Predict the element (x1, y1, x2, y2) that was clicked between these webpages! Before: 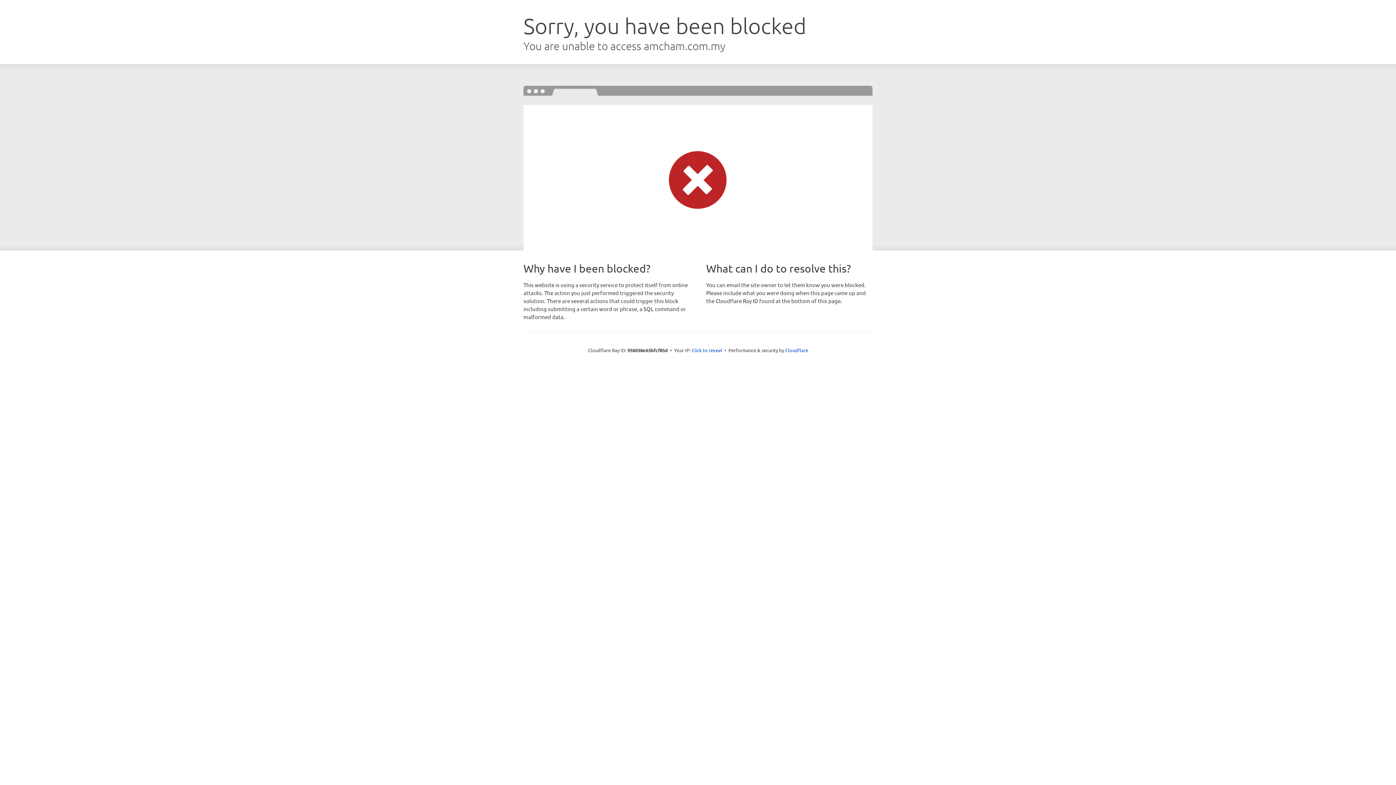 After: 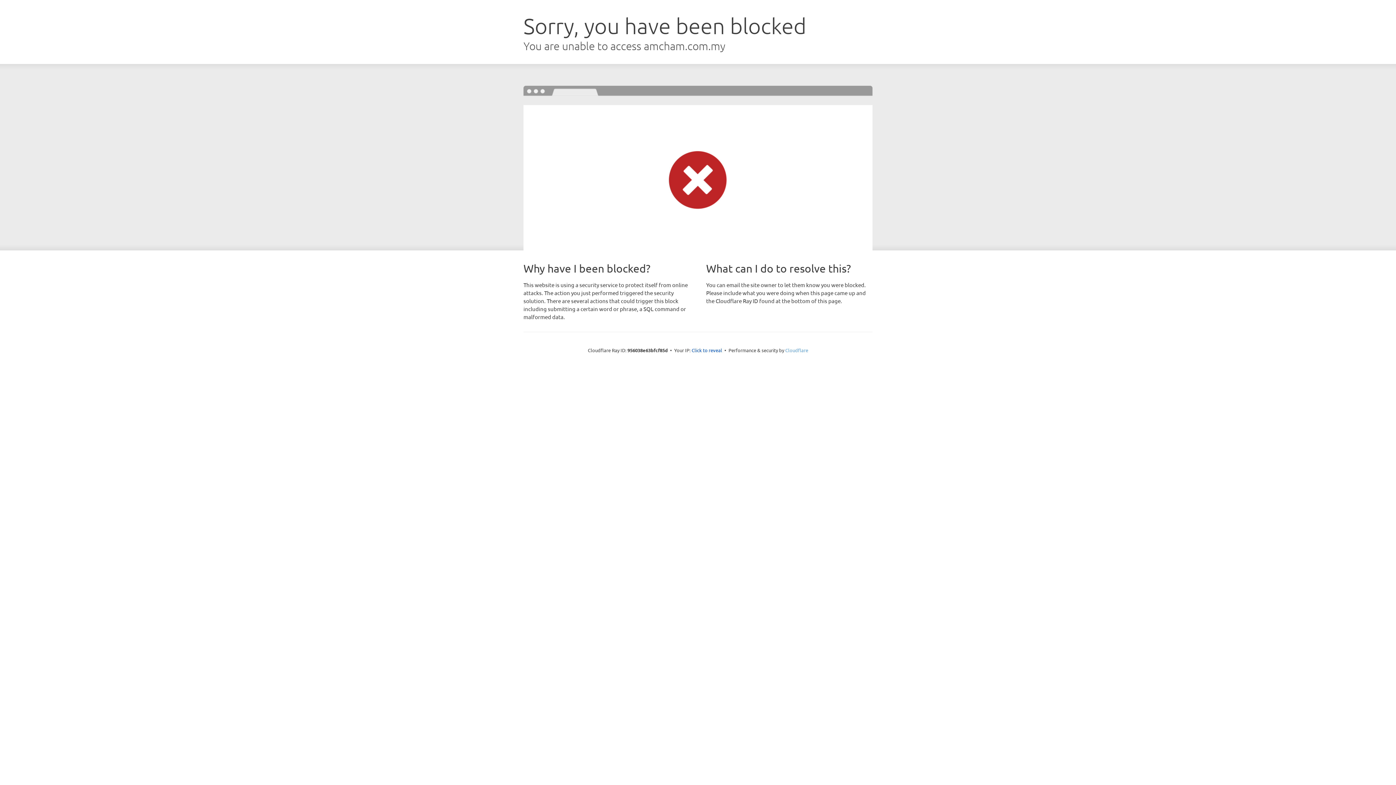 Action: label: Cloudflare bbox: (785, 347, 808, 353)